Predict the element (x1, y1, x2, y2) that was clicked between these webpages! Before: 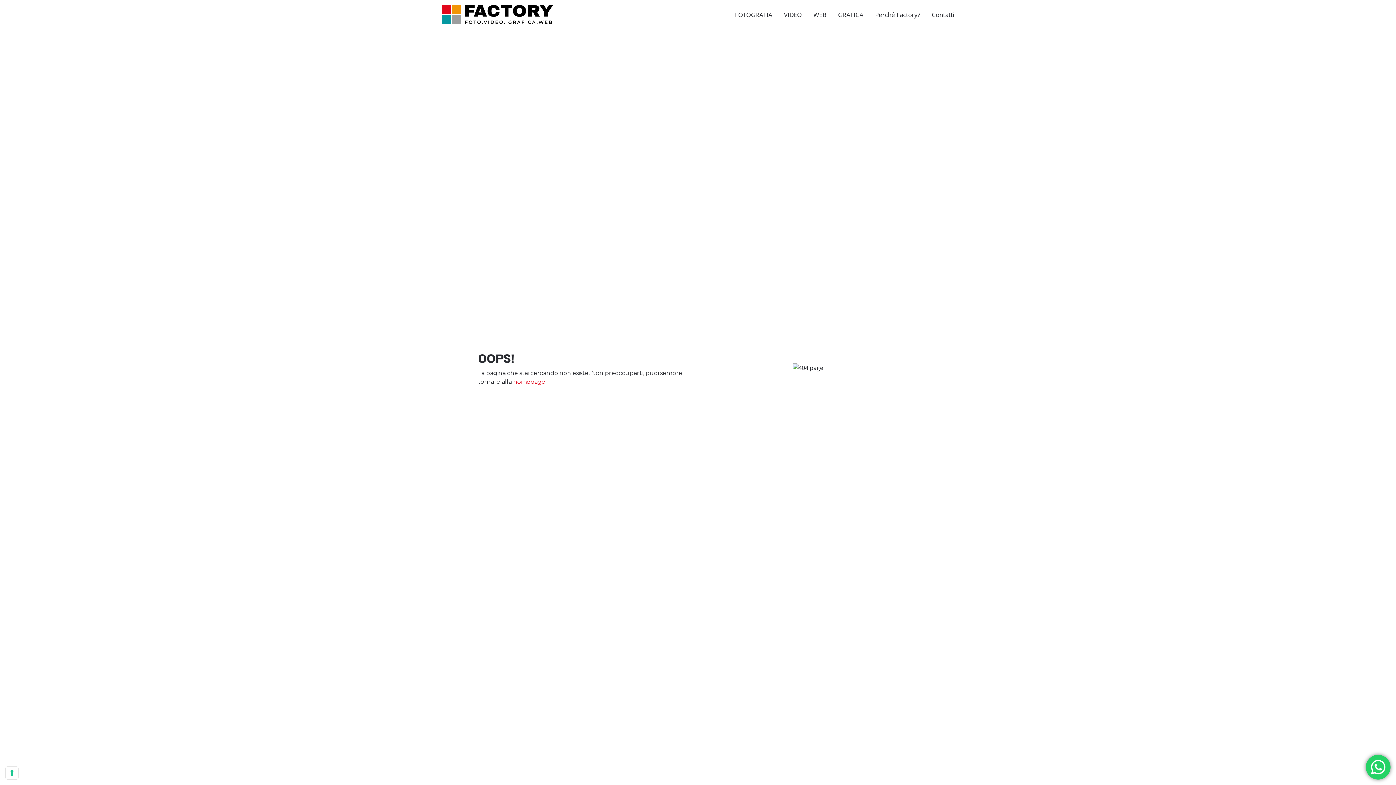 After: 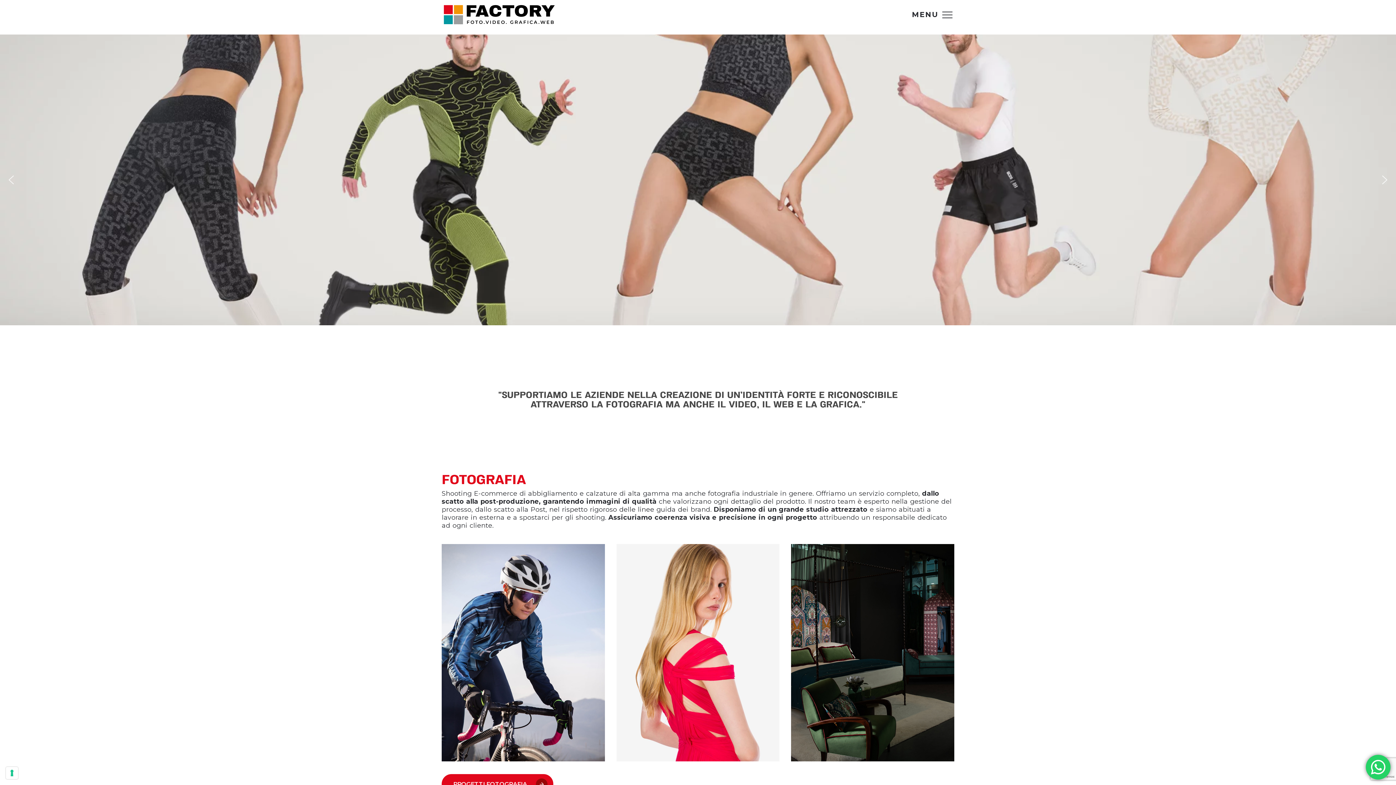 Action: label: homepage. bbox: (513, 378, 546, 385)